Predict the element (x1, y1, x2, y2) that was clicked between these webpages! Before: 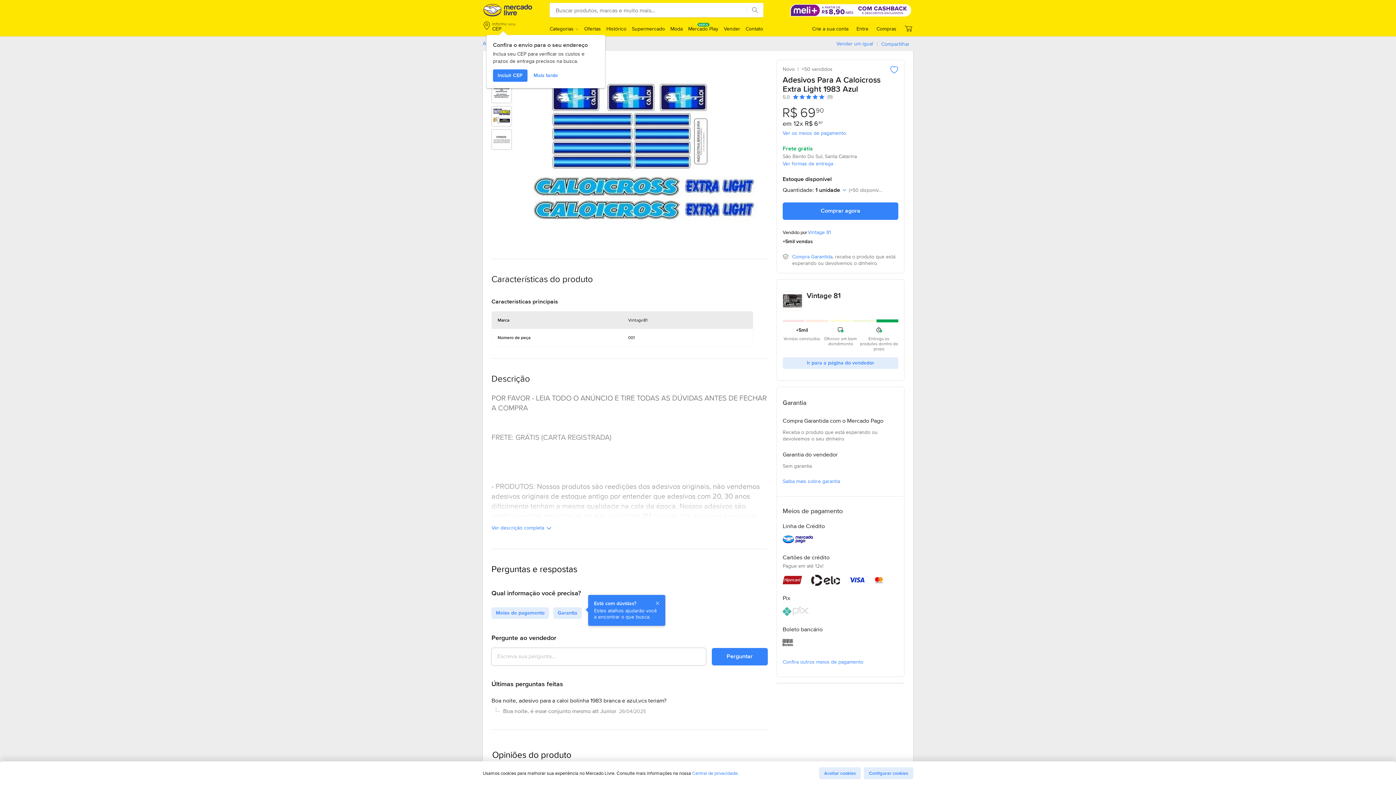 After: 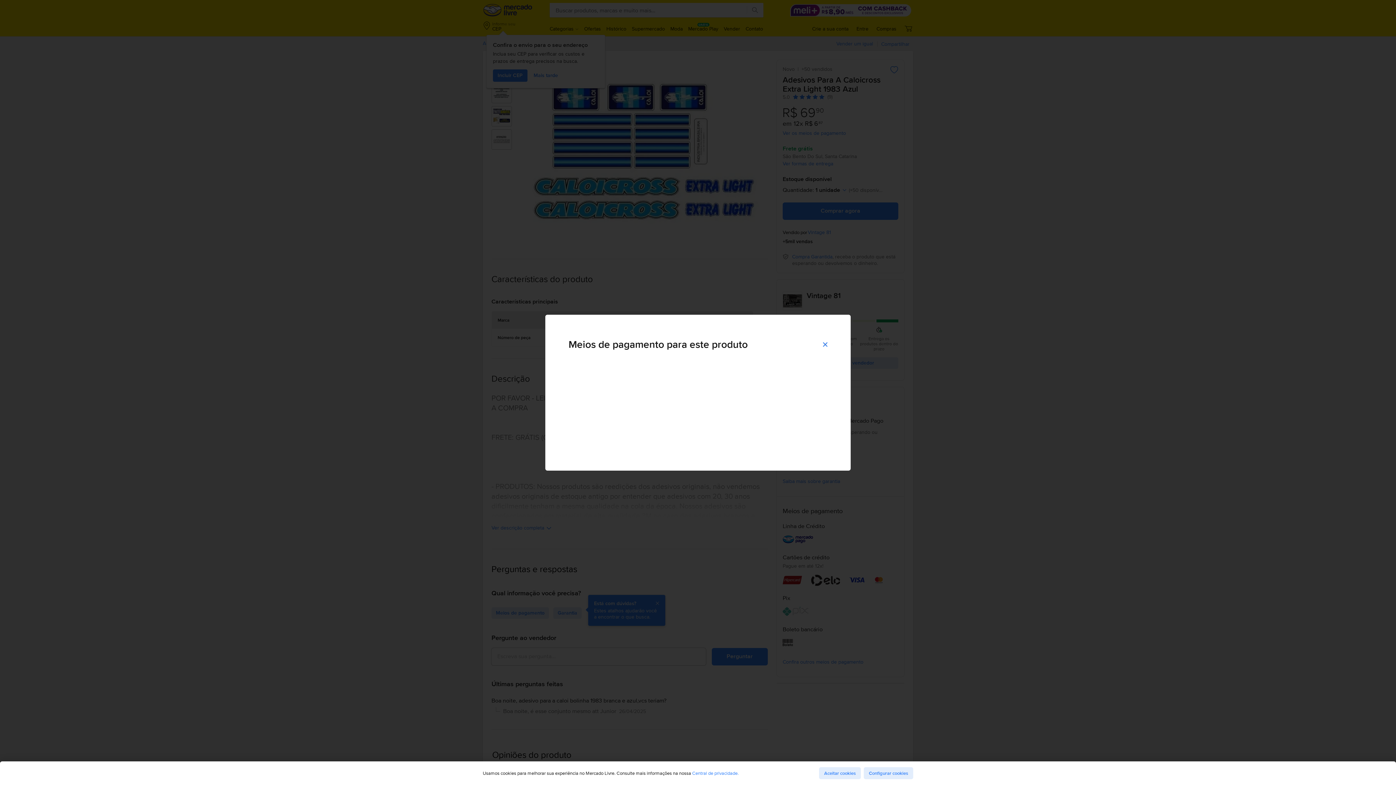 Action: label: Confira outros meios de pagamento bbox: (782, 658, 863, 665)